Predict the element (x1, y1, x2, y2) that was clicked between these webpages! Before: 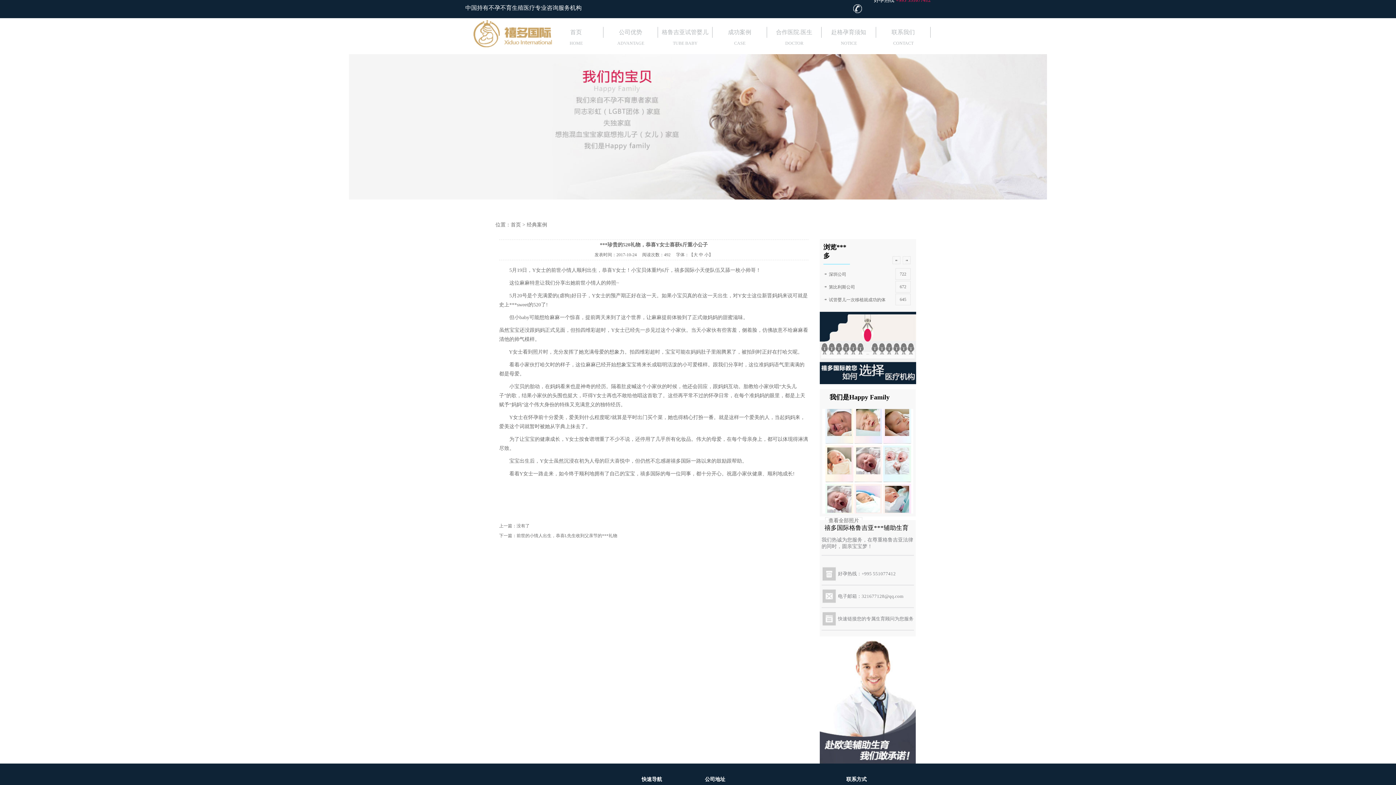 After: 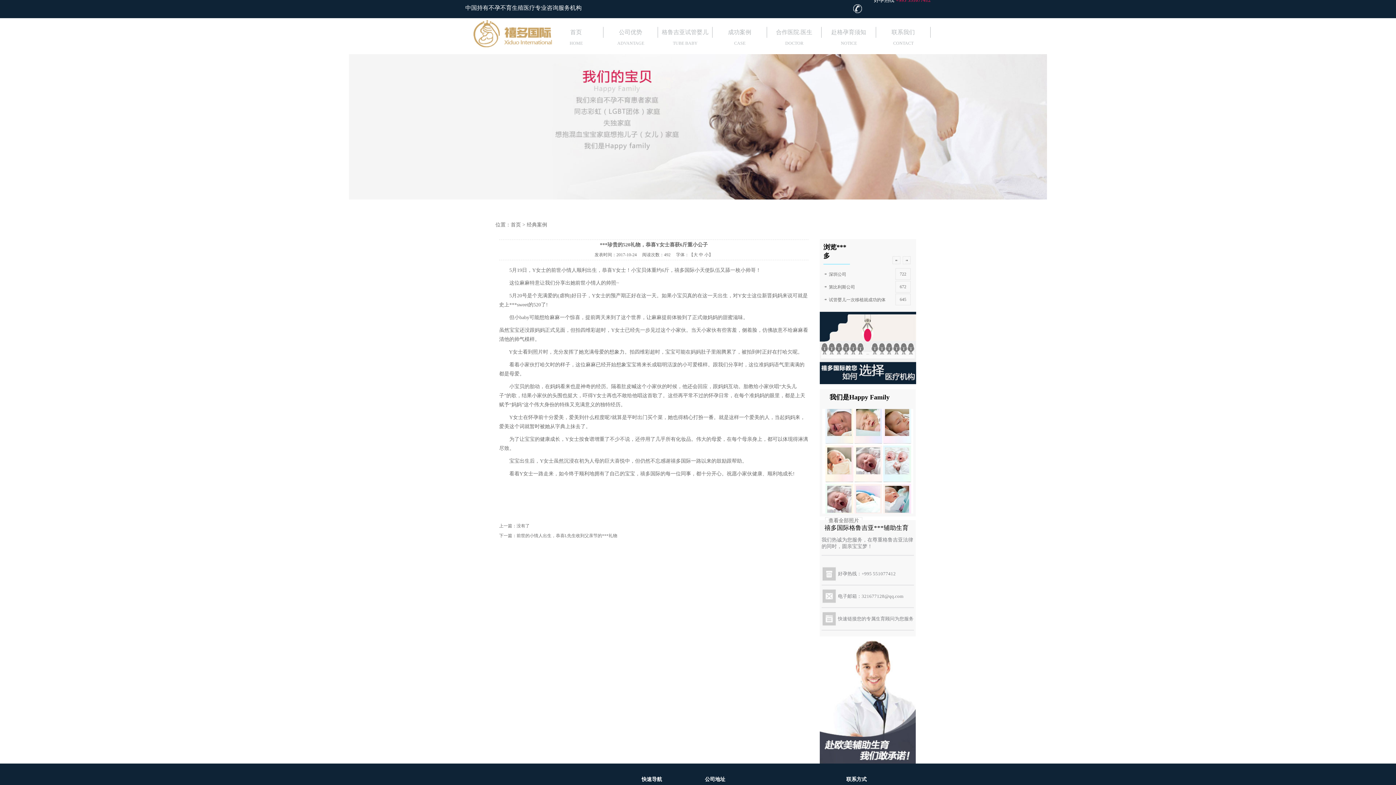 Action: bbox: (902, 256, 910, 264)